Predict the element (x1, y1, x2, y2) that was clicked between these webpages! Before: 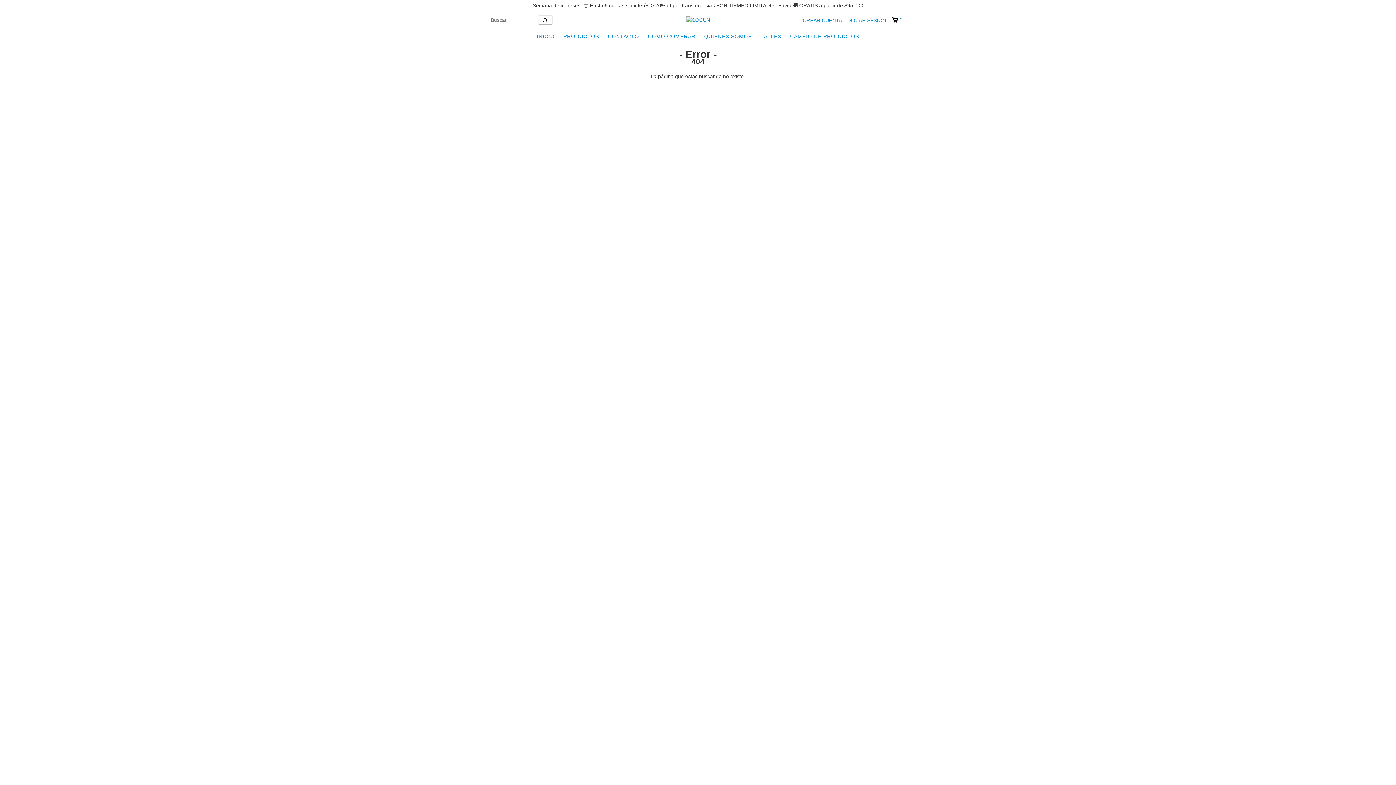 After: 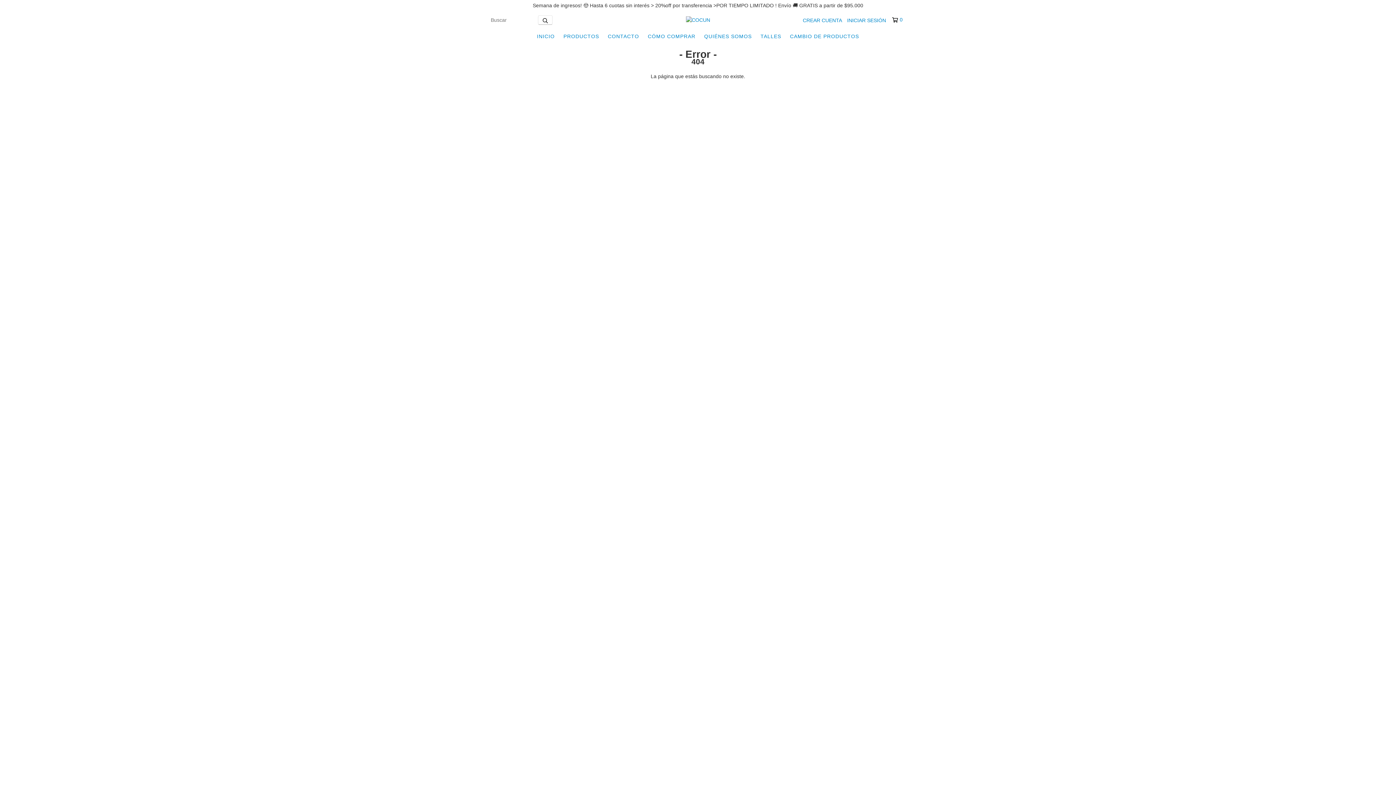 Action: label: 0 bbox: (892, 16, 902, 23)